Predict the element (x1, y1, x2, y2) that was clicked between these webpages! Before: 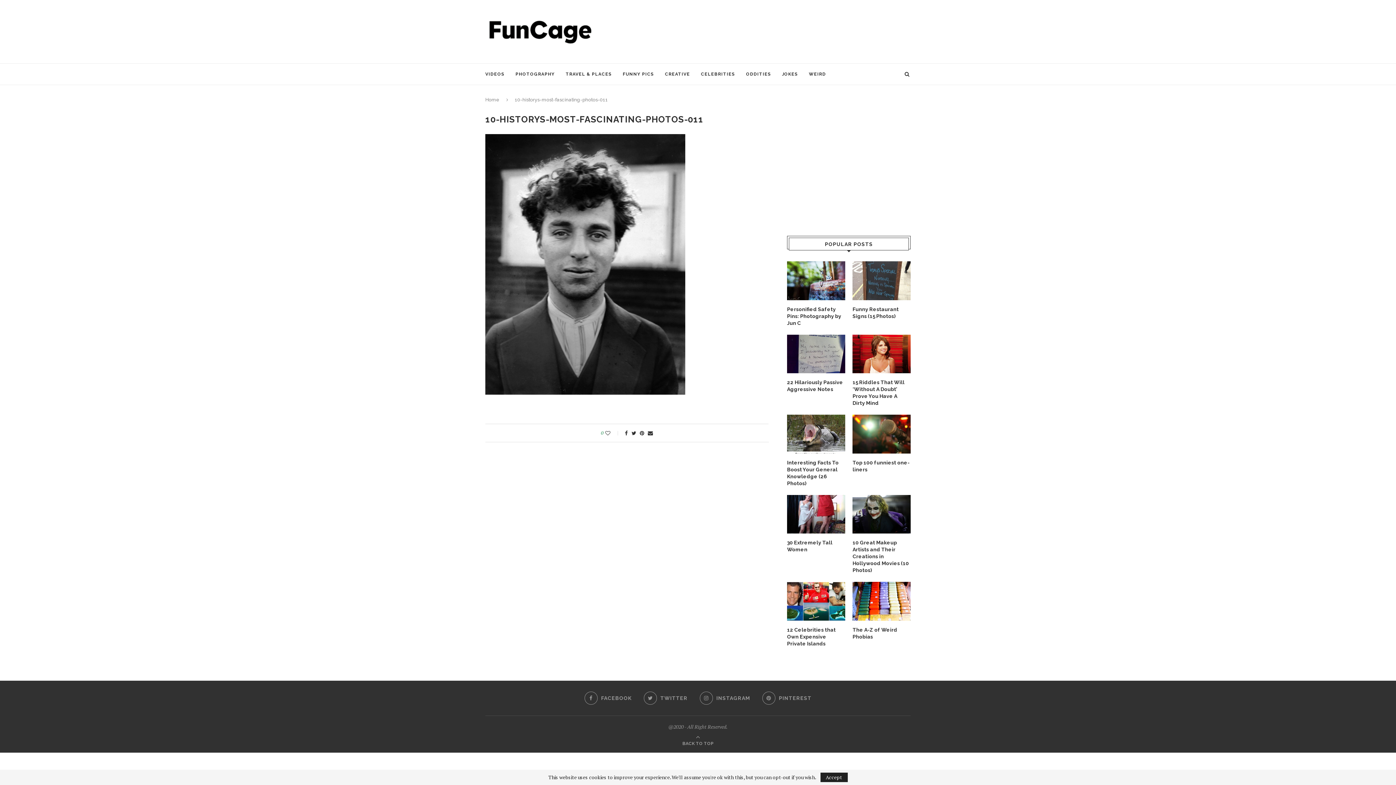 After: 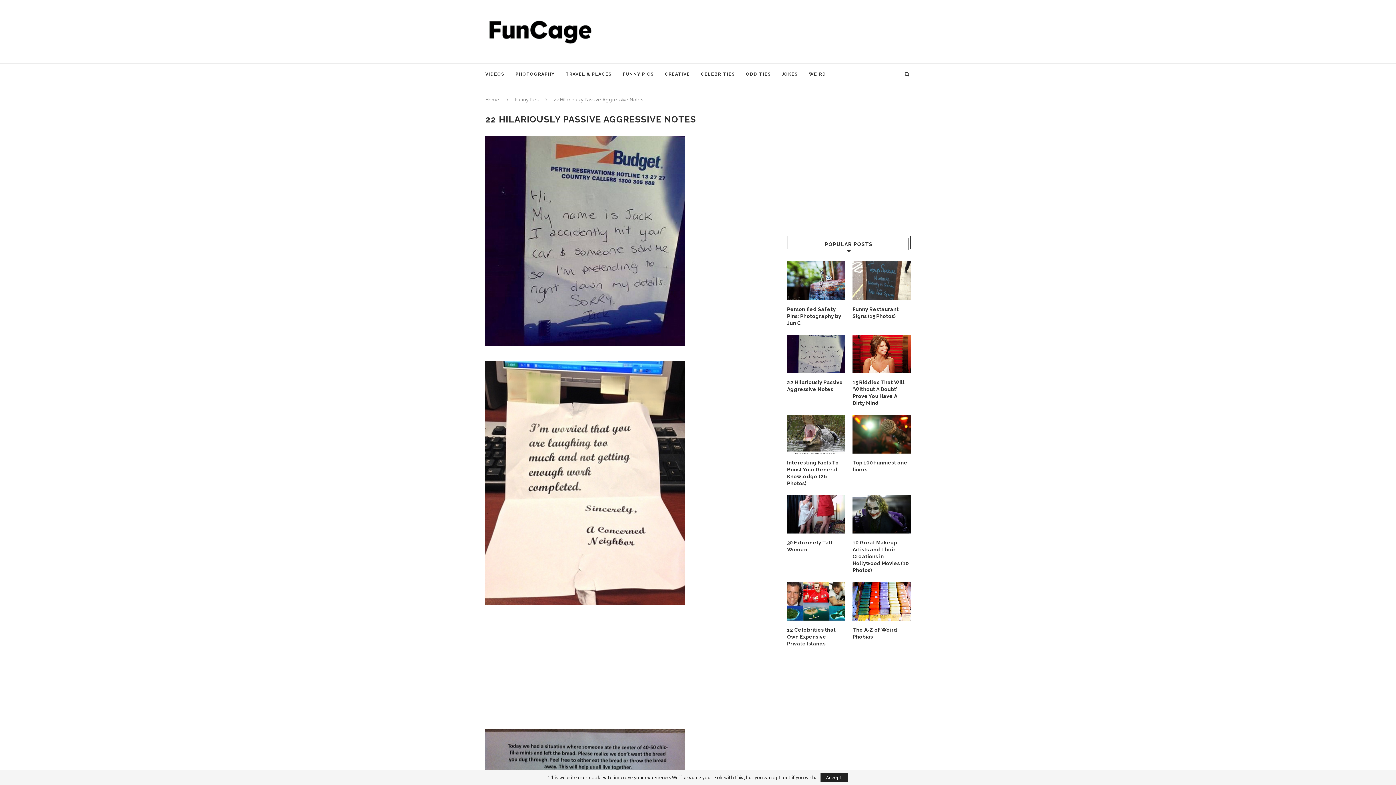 Action: bbox: (787, 334, 845, 373)